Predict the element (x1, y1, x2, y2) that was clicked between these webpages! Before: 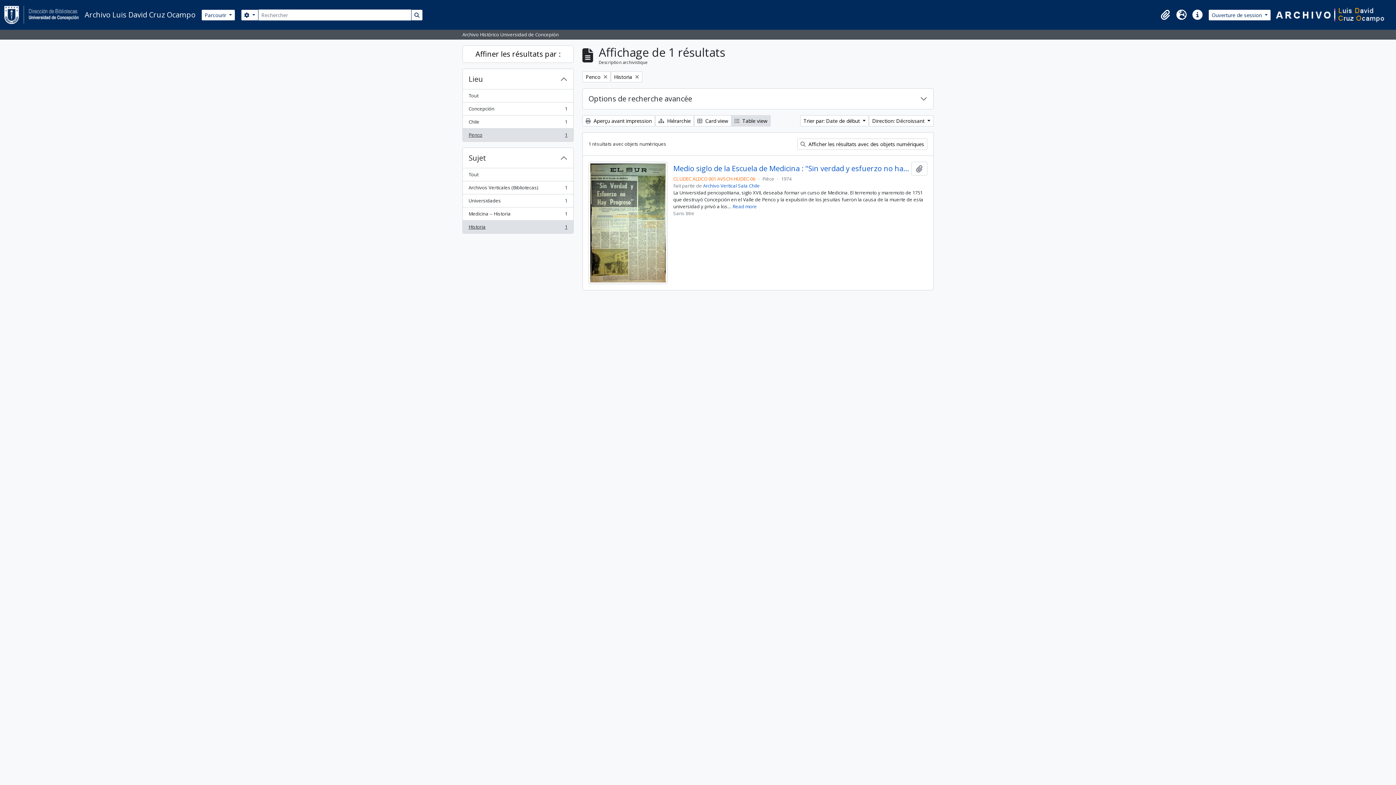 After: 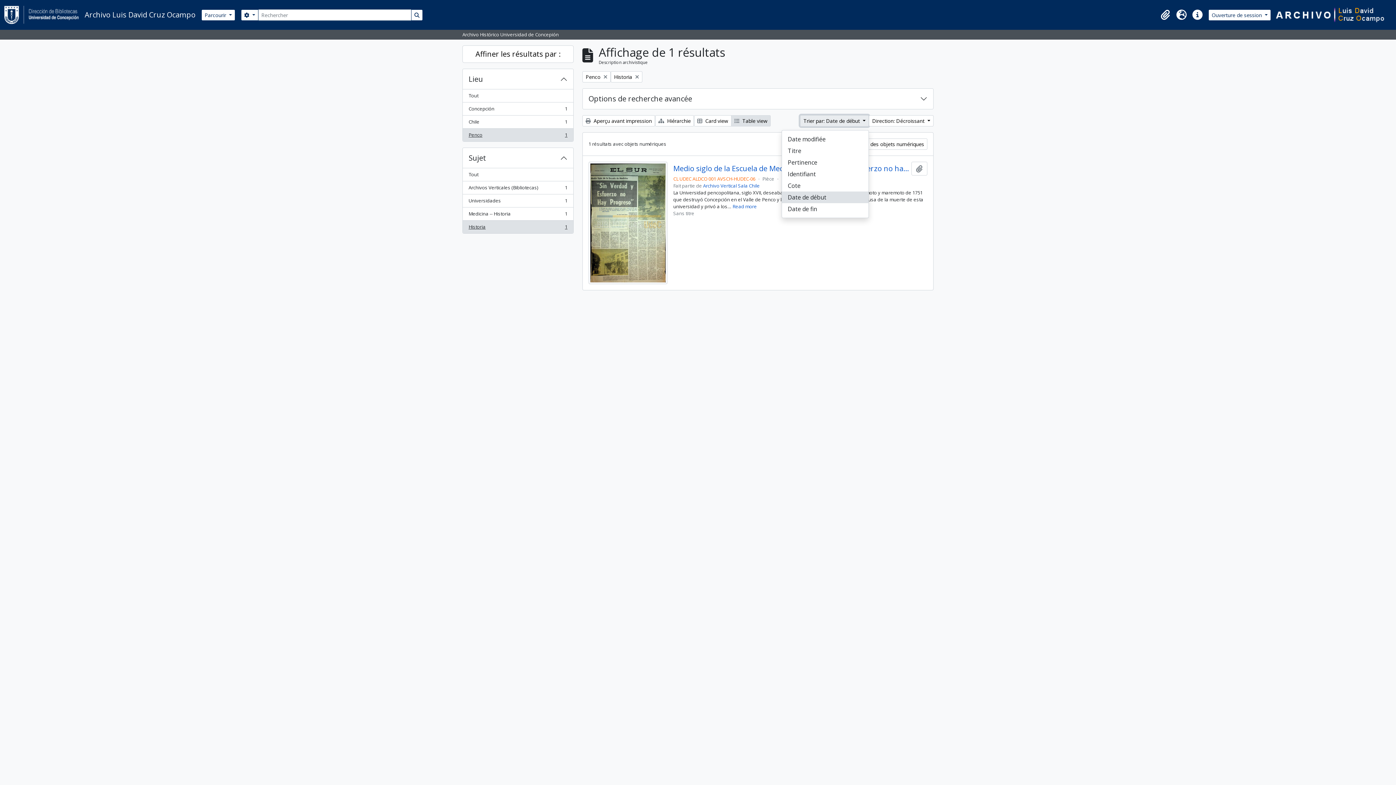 Action: bbox: (800, 115, 869, 126) label: Trier par: Date de début 